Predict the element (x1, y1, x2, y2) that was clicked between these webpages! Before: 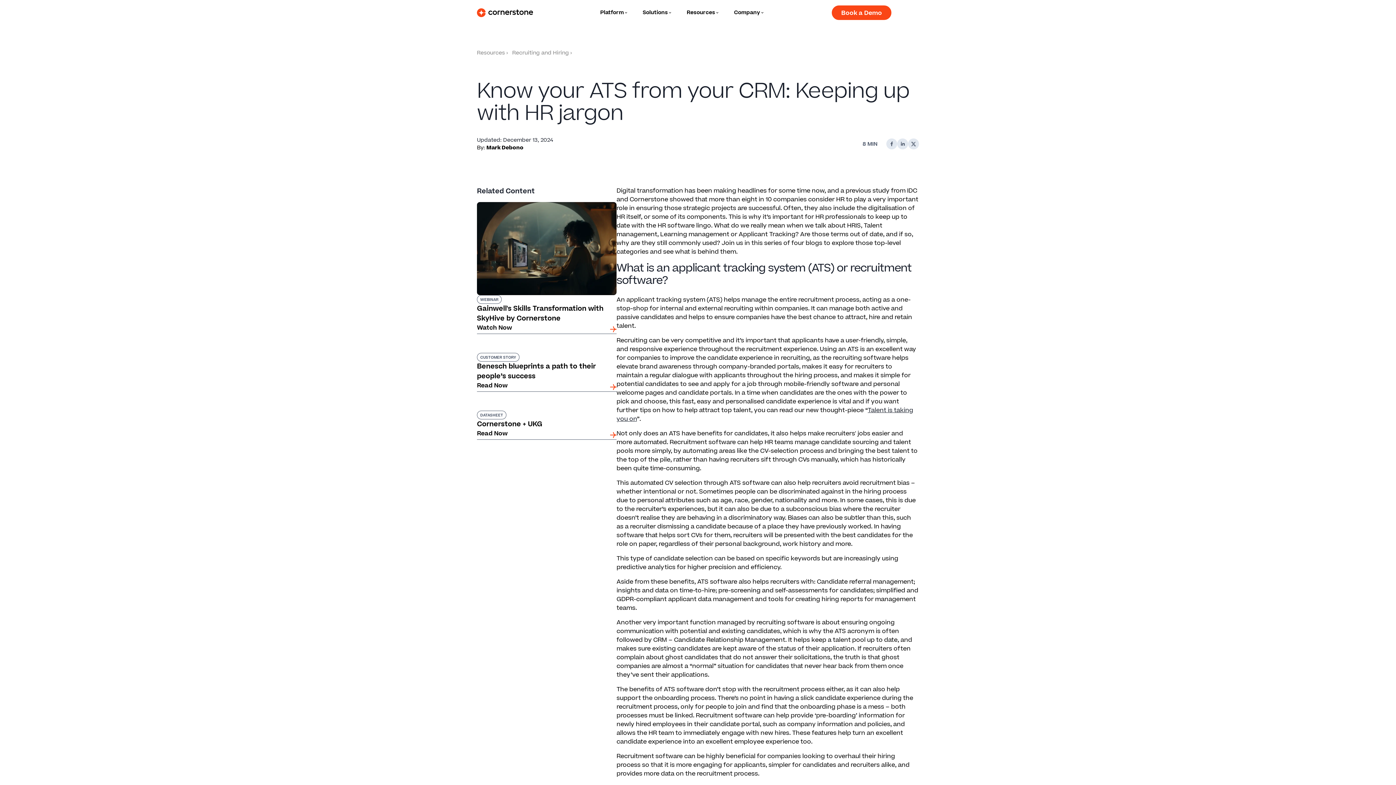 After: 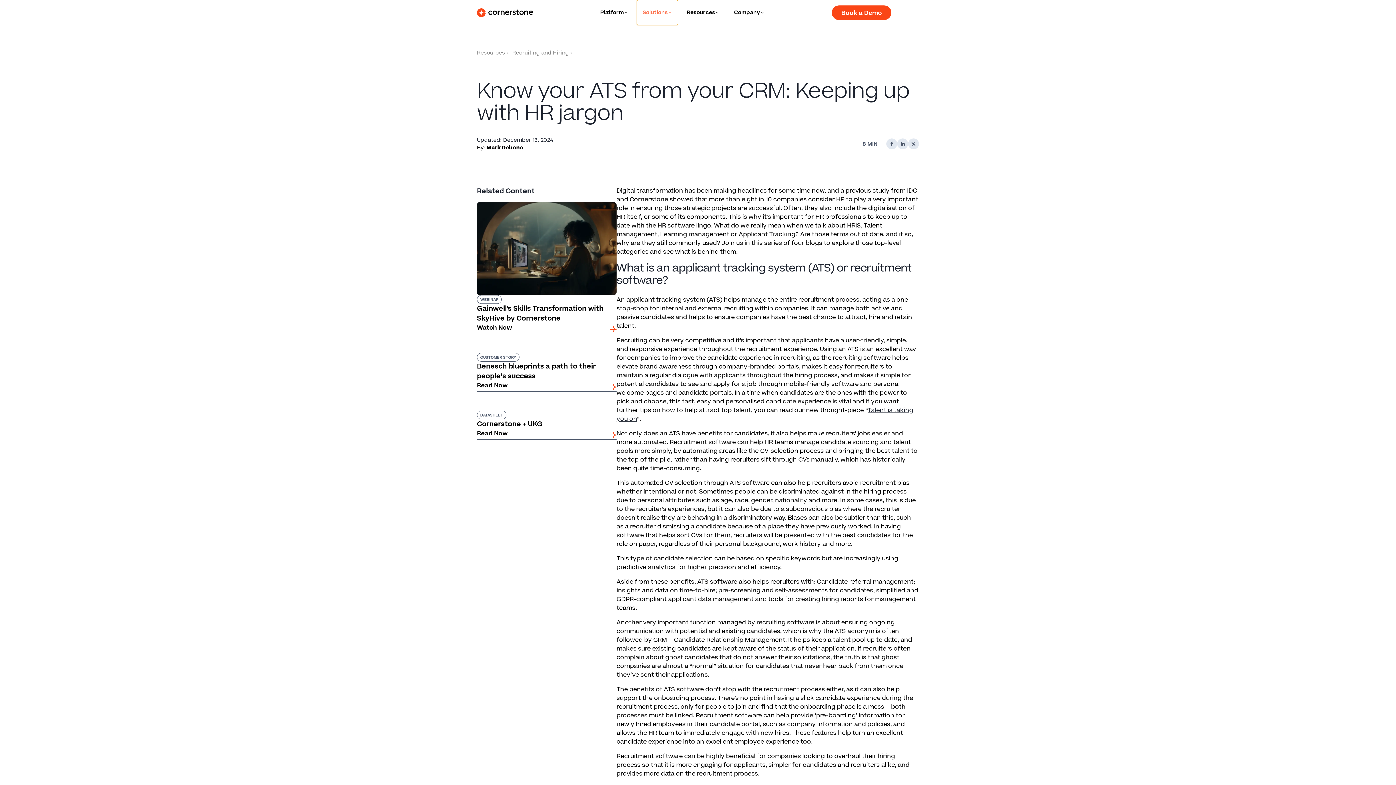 Action: label: Solutions bbox: (637, 0, 678, 25)